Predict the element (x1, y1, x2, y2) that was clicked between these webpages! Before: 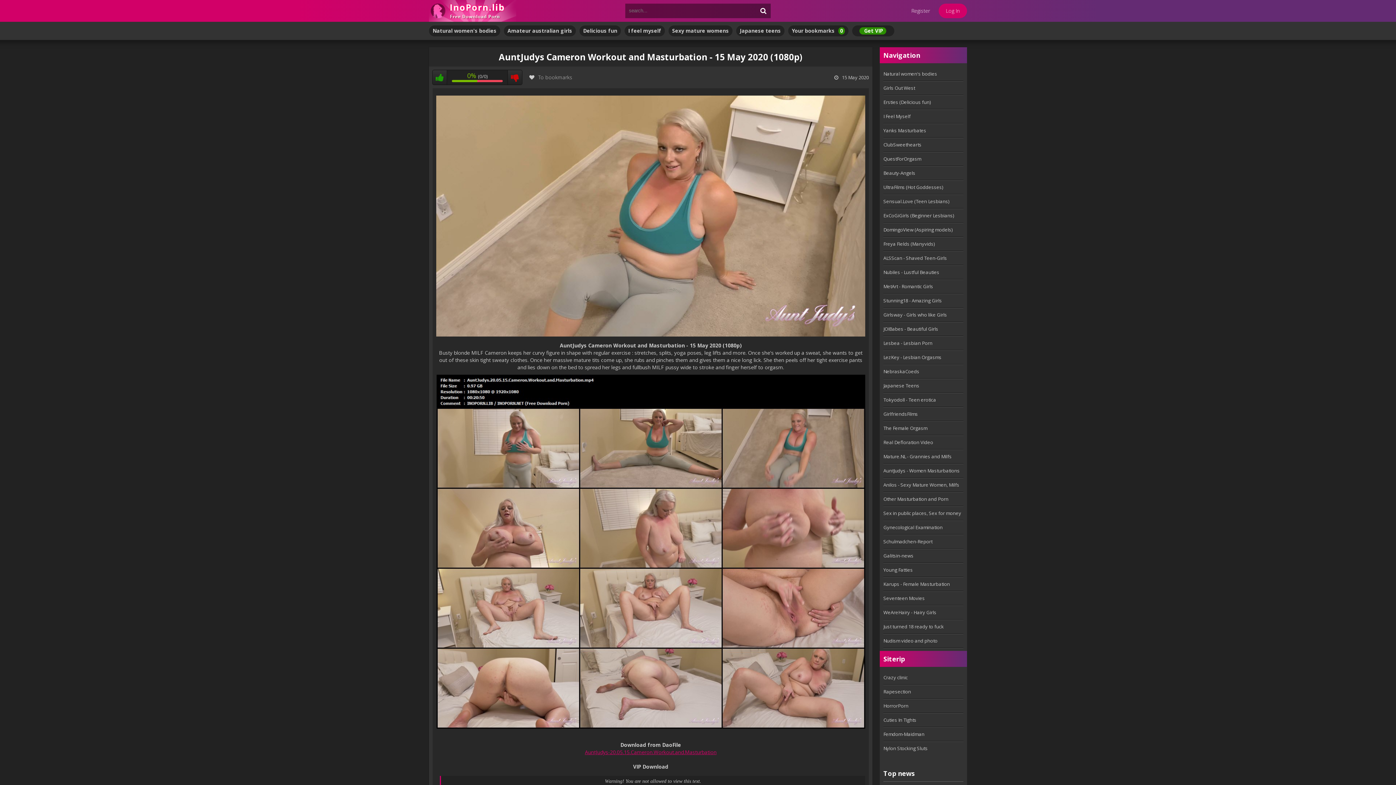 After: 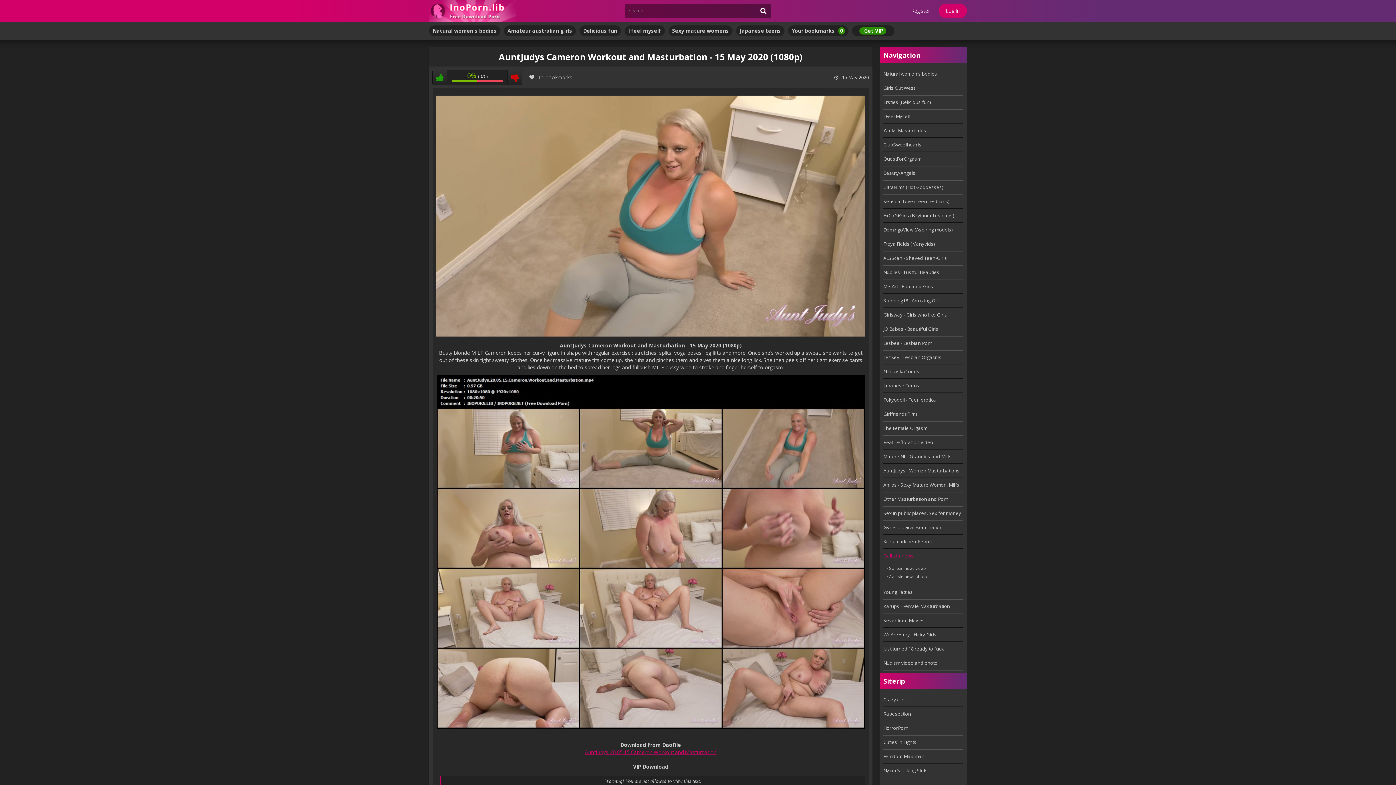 Action: bbox: (883, 549, 963, 563) label: Galitsin-news